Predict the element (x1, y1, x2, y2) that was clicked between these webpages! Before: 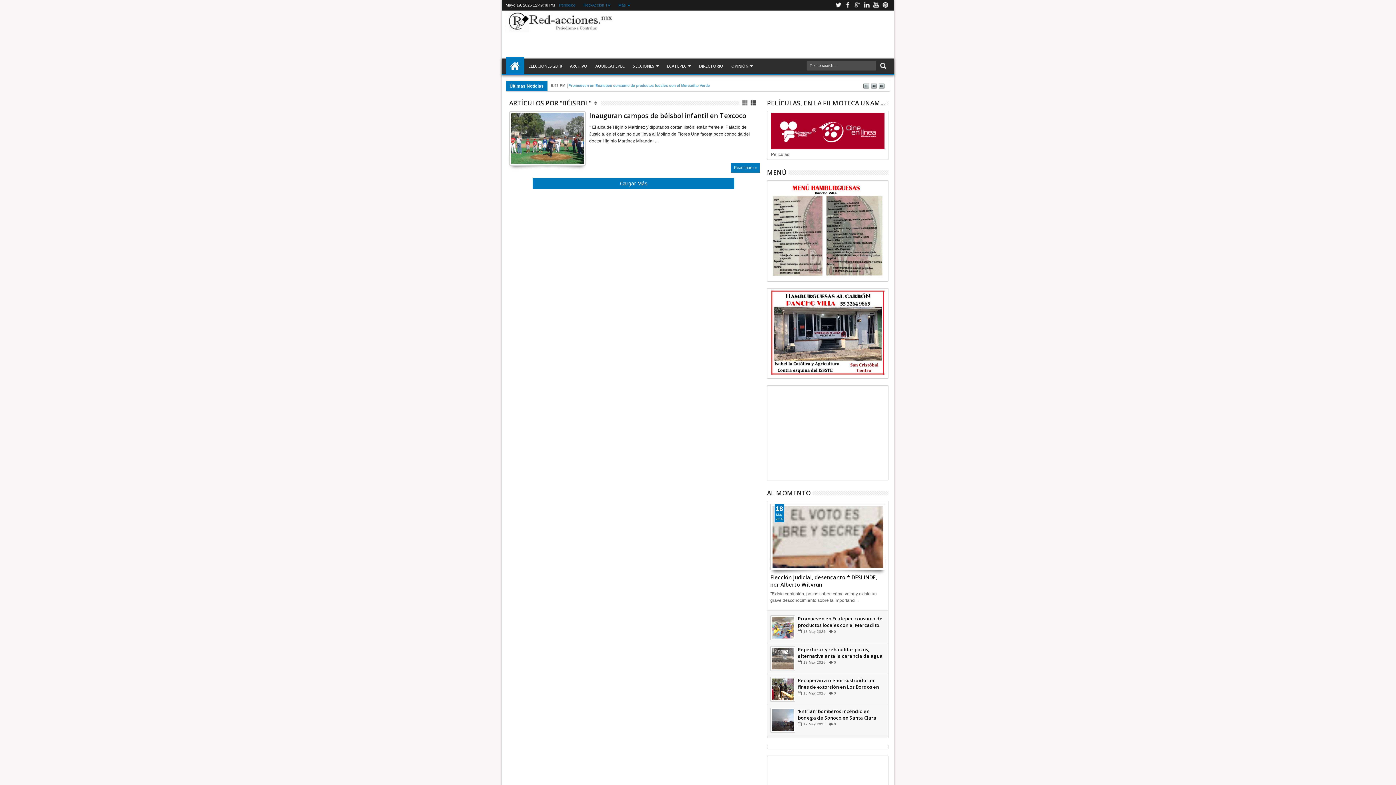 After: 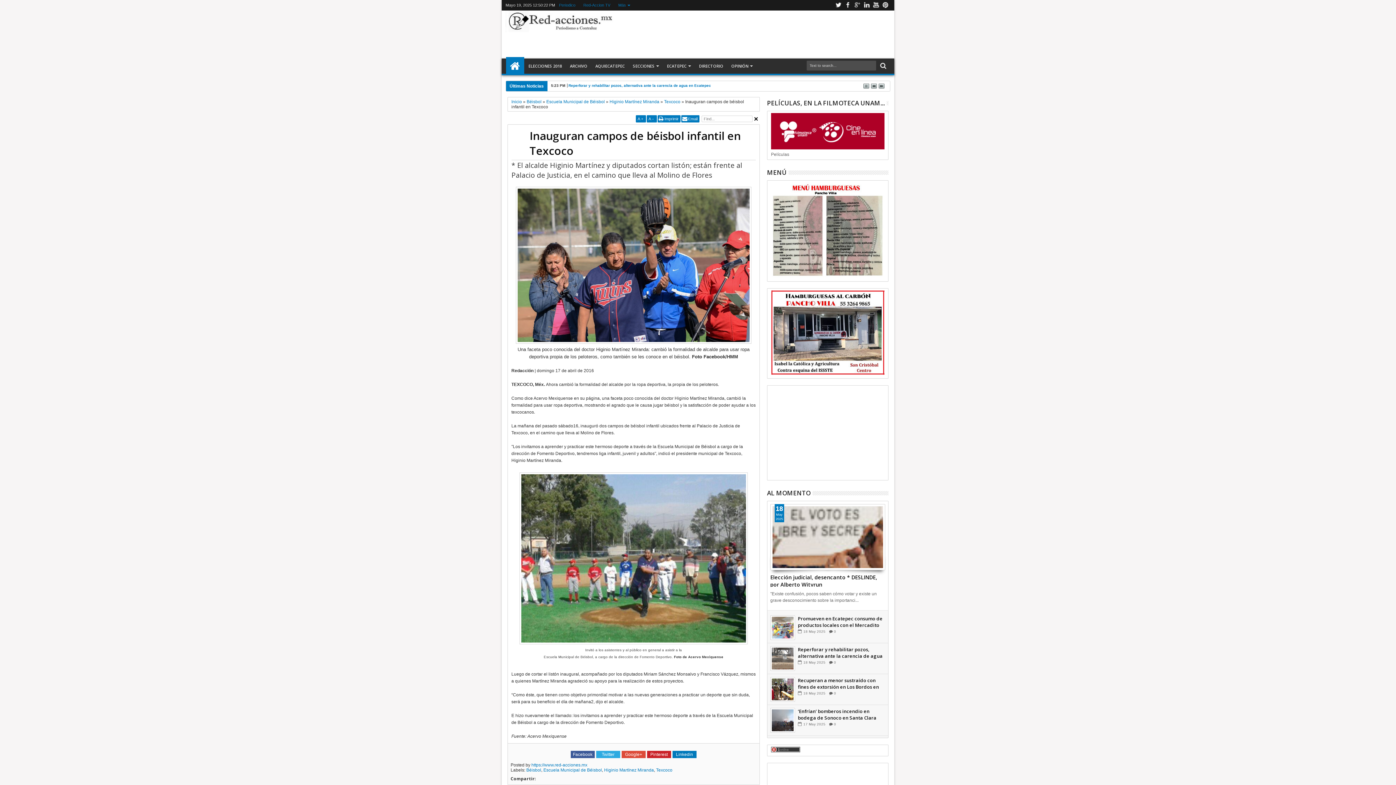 Action: bbox: (511, 113, 583, 164)